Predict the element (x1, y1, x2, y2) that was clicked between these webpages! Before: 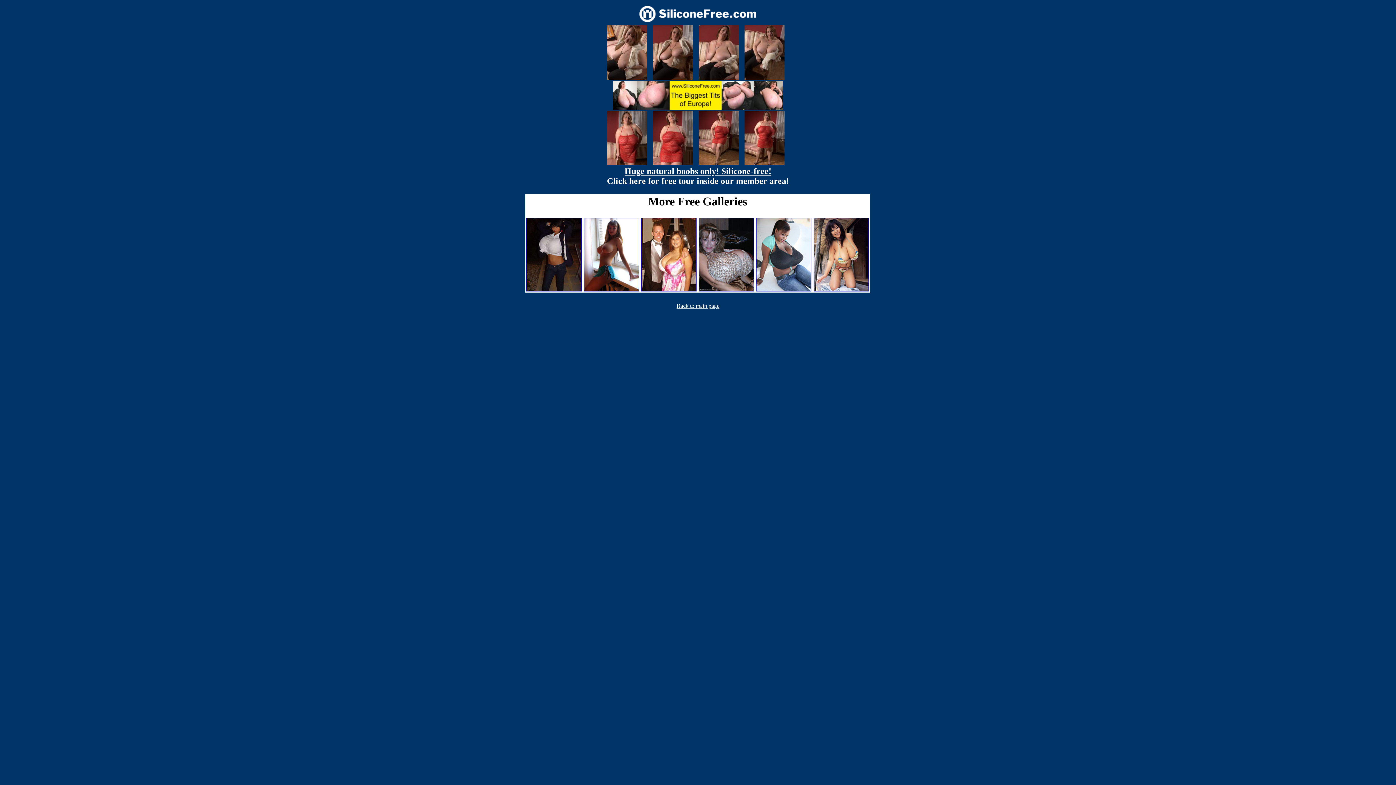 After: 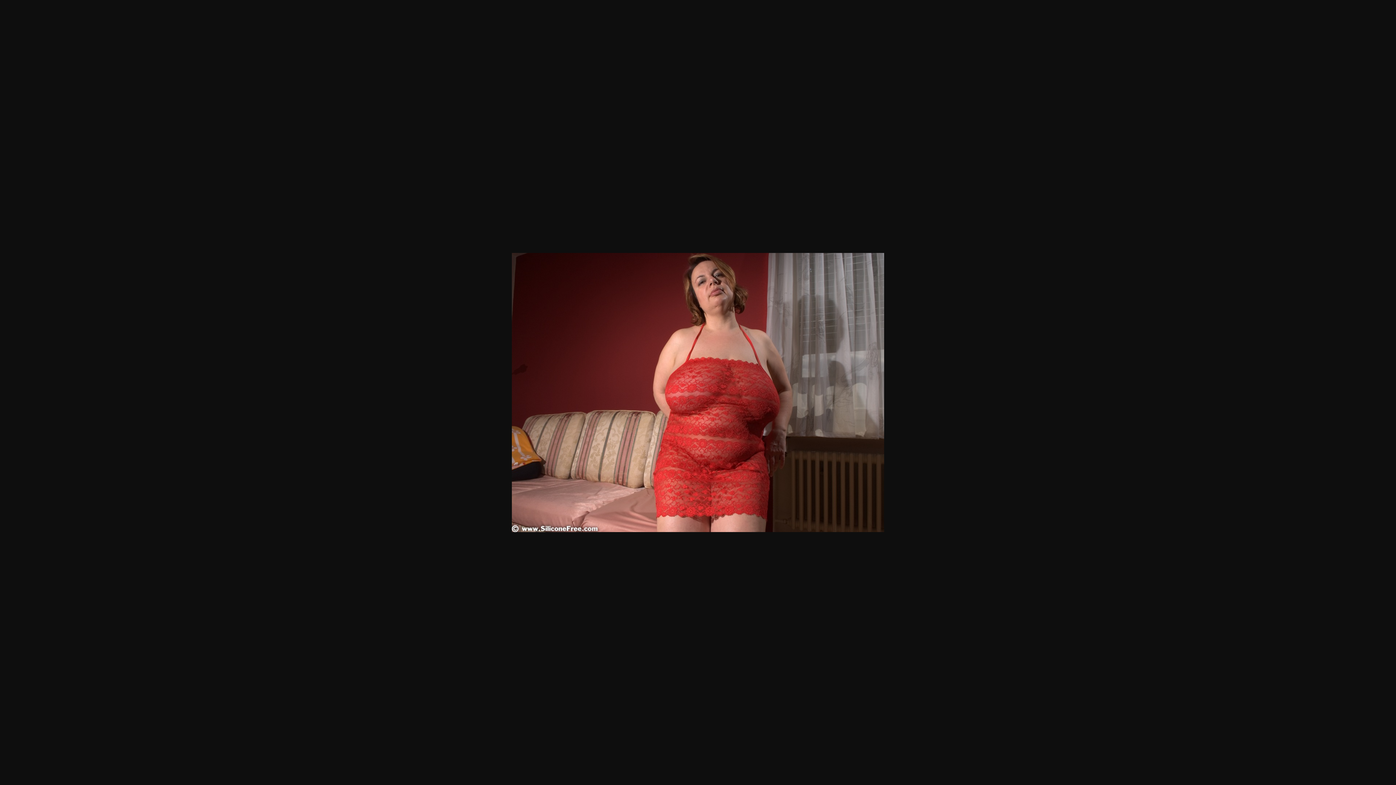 Action: bbox: (652, 160, 692, 166)